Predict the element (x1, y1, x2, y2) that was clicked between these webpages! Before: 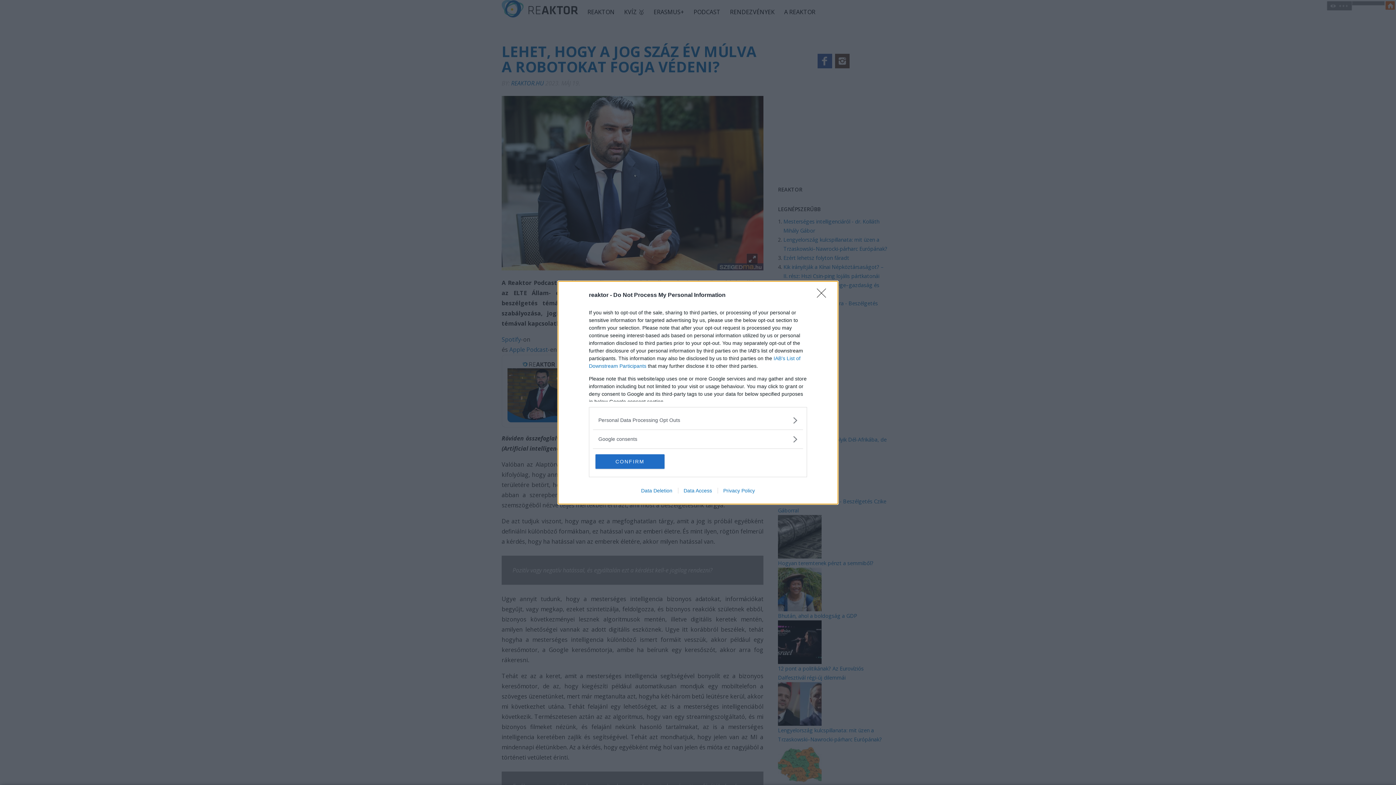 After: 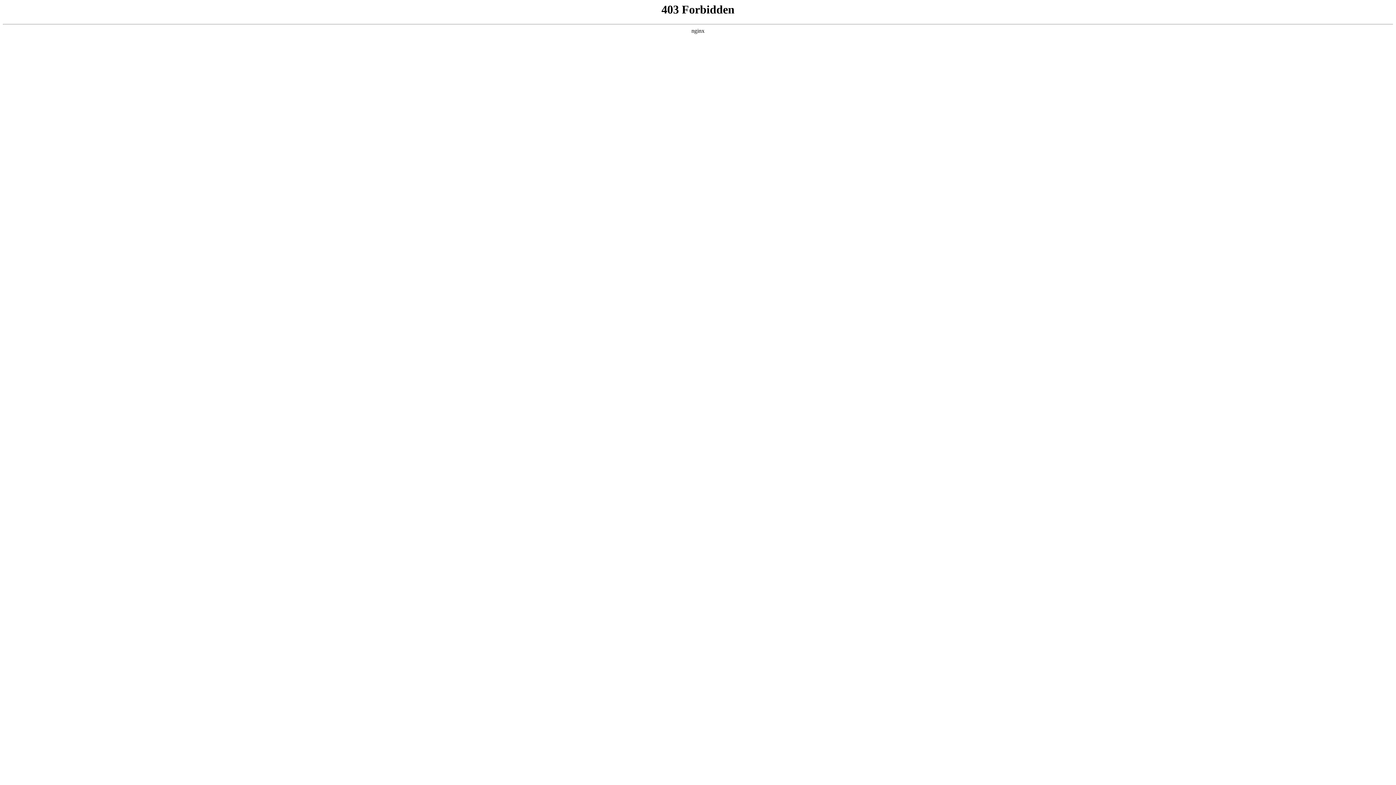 Action: bbox: (635, 487, 678, 493) label: Data Deletion